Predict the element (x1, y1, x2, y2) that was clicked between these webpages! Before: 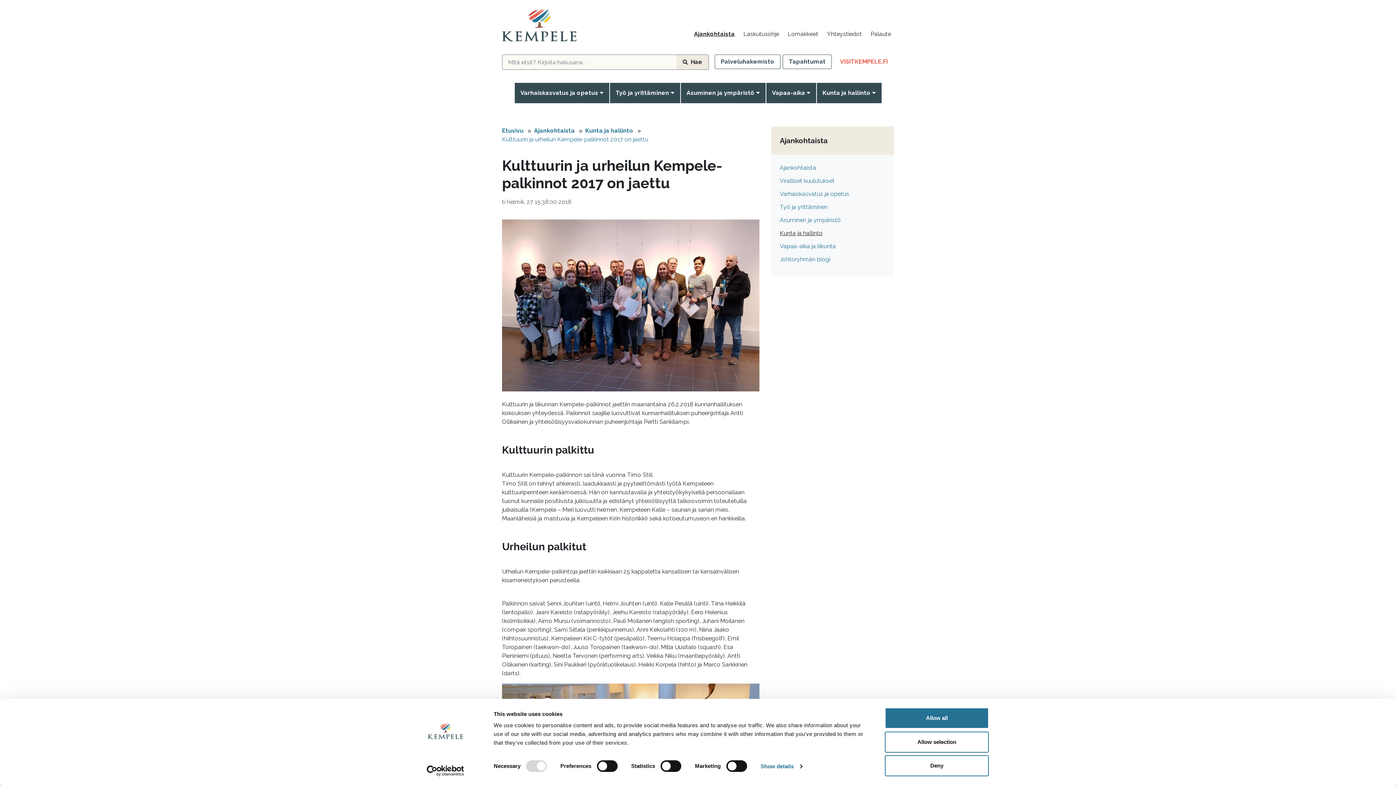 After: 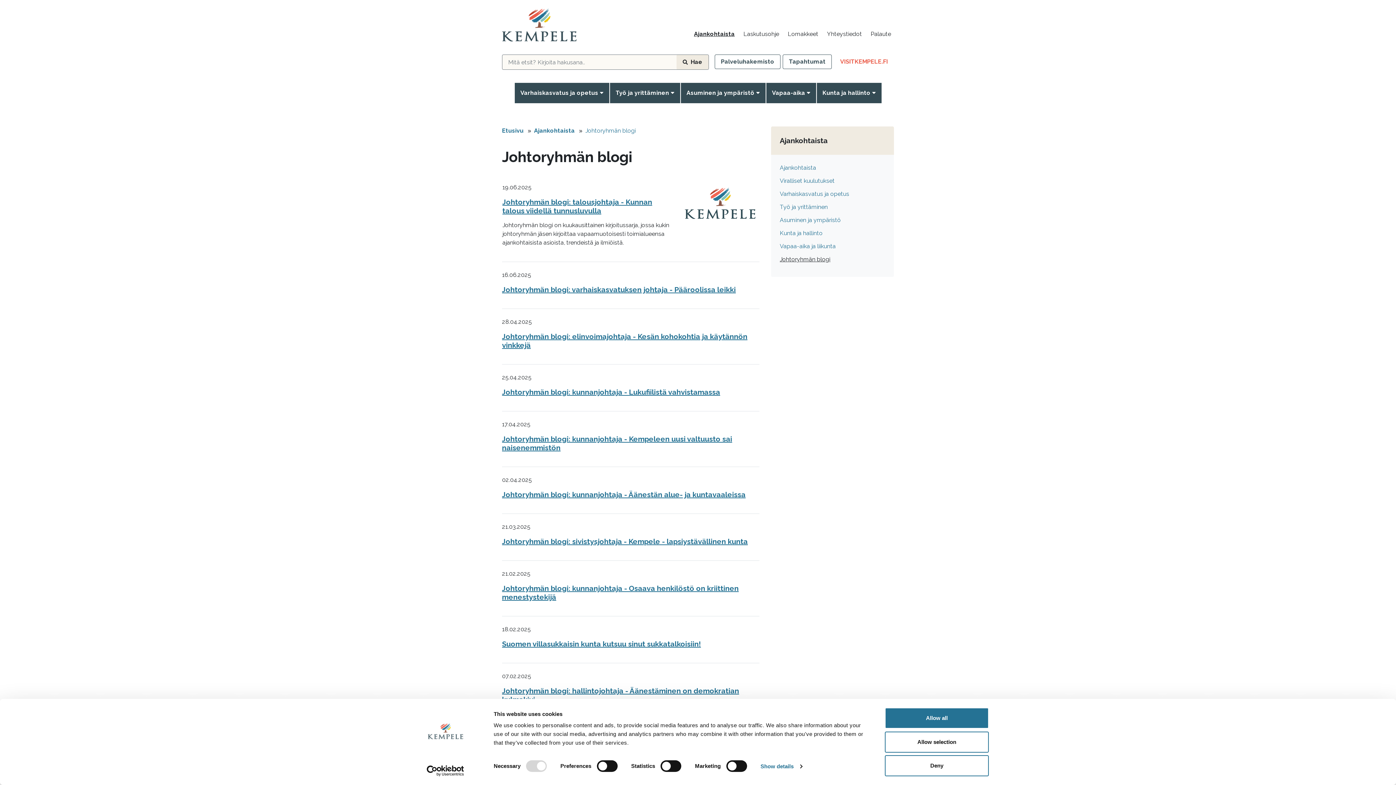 Action: label: Johtoryhmän blogi bbox: (780, 256, 830, 262)